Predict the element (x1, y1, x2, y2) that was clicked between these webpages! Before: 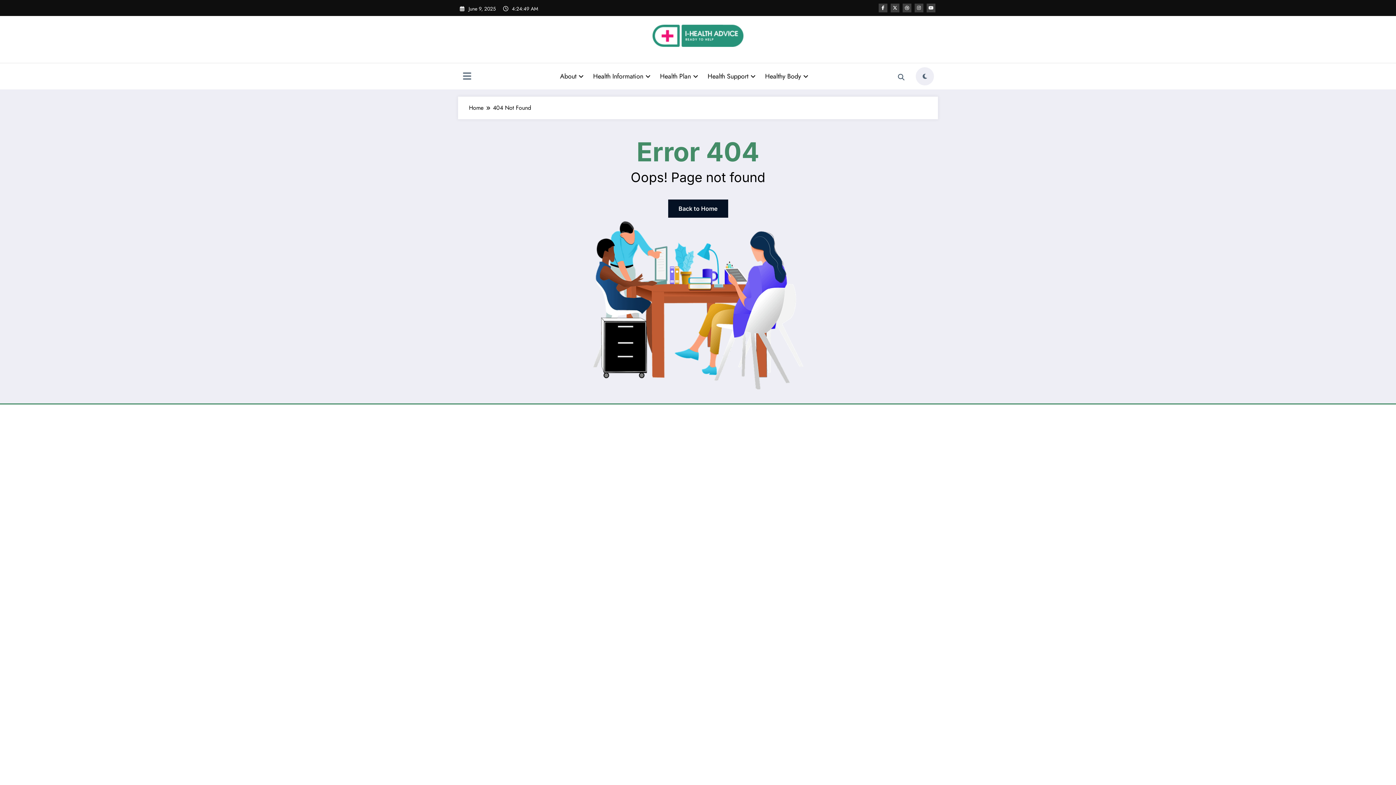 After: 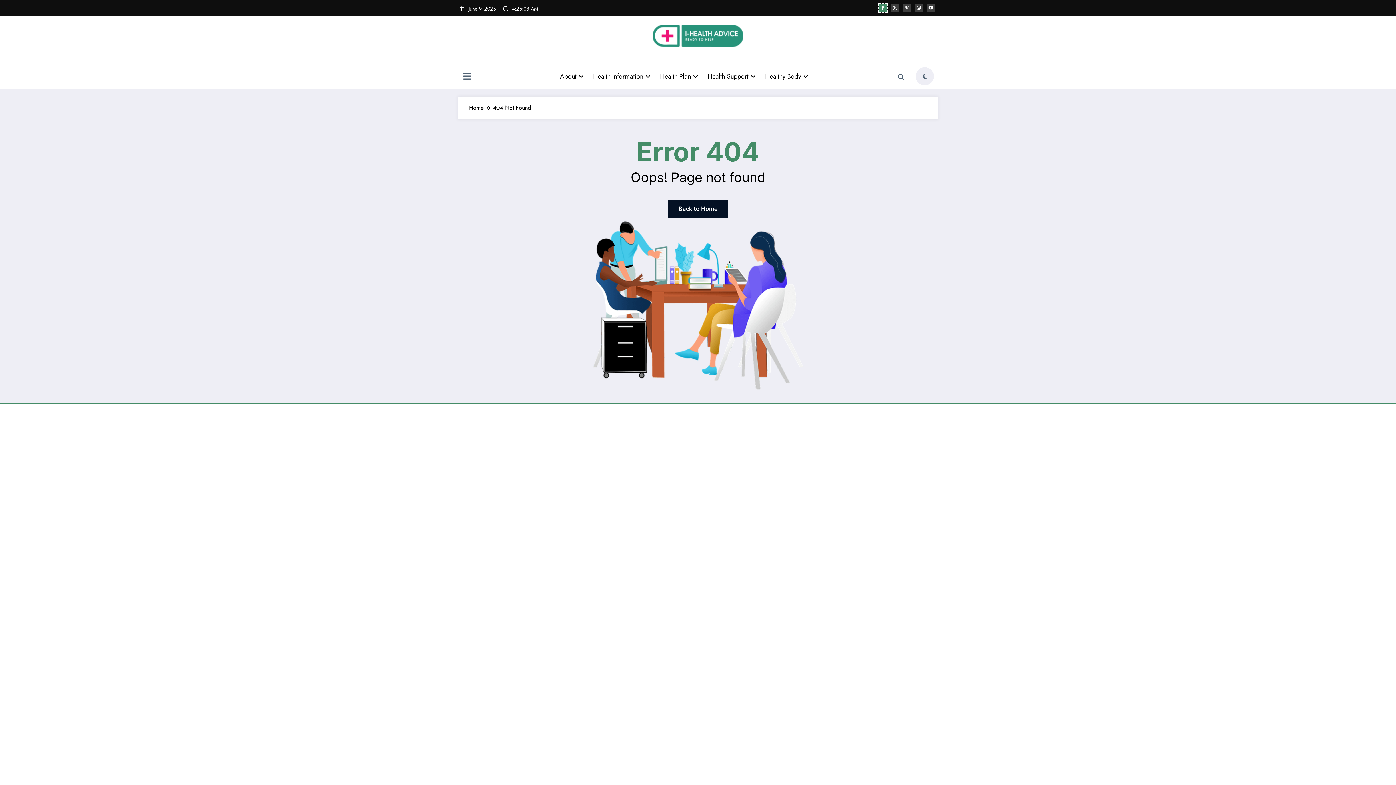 Action: bbox: (878, 3, 887, 12)